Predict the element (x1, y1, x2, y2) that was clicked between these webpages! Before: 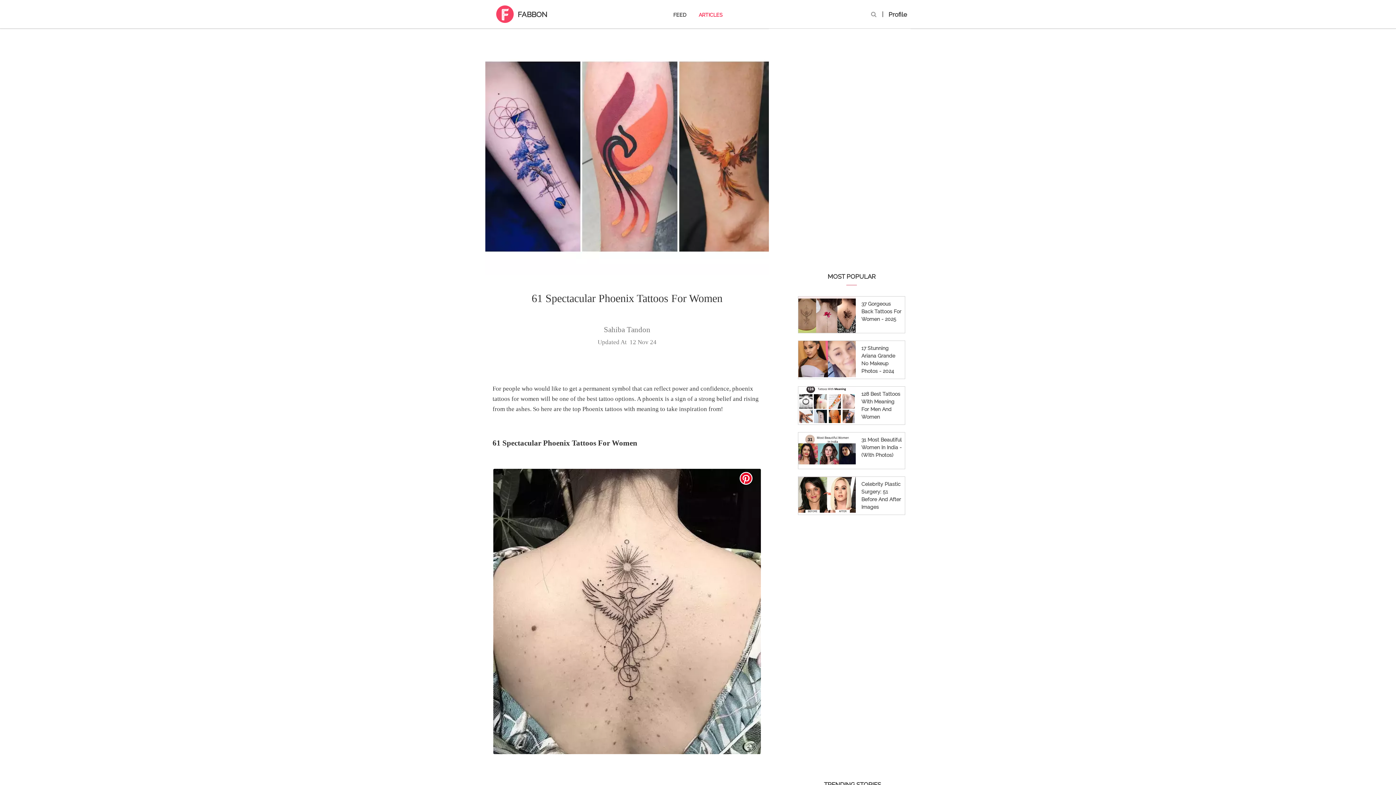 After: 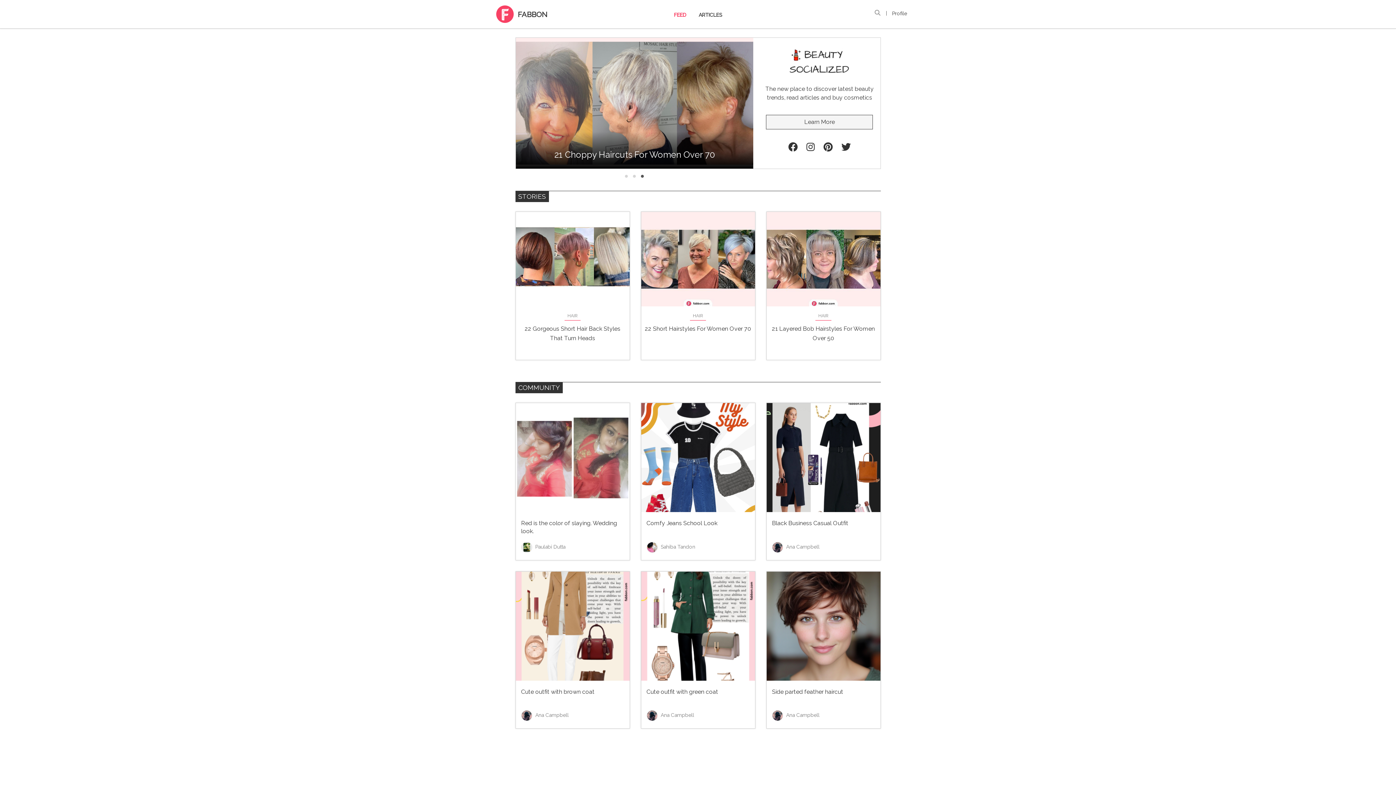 Action: bbox: (490, 5, 513, 22)